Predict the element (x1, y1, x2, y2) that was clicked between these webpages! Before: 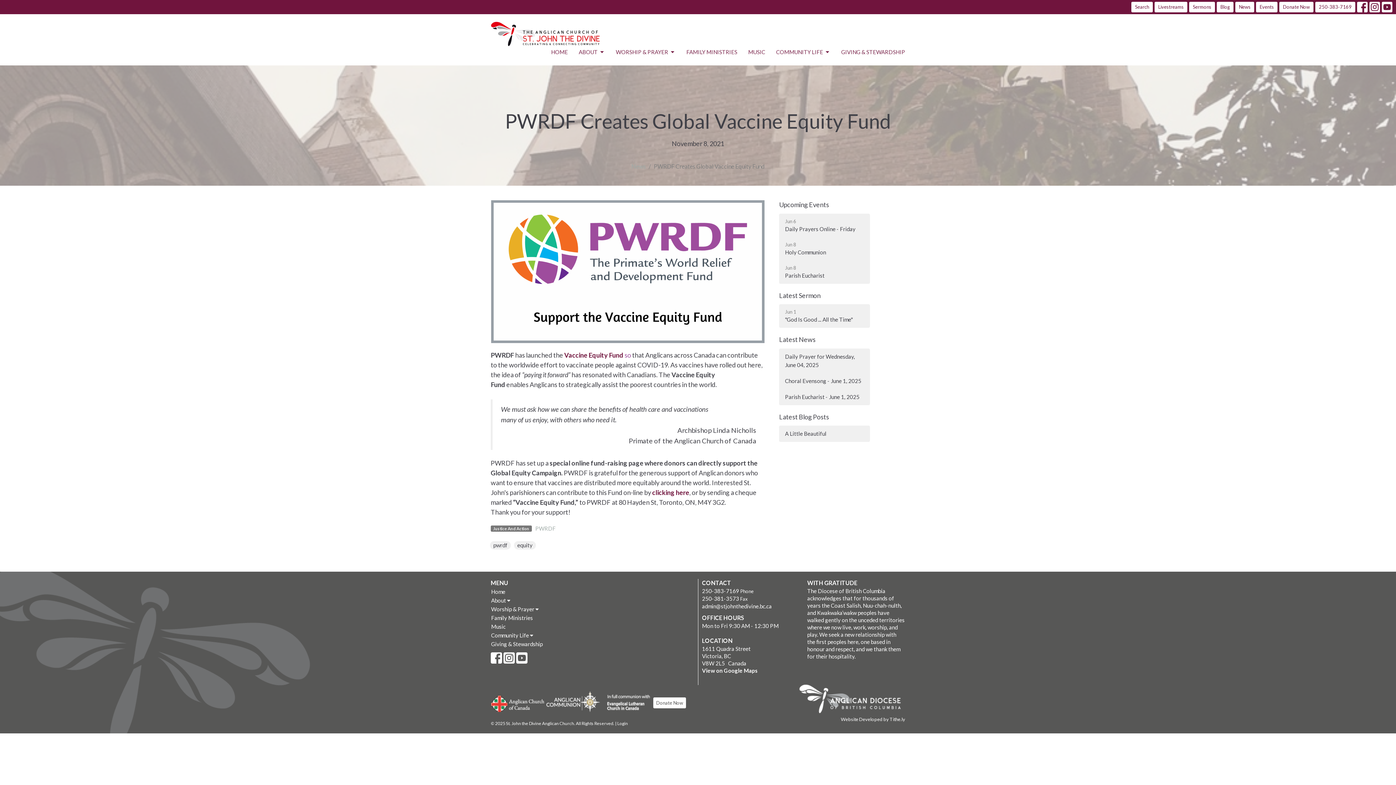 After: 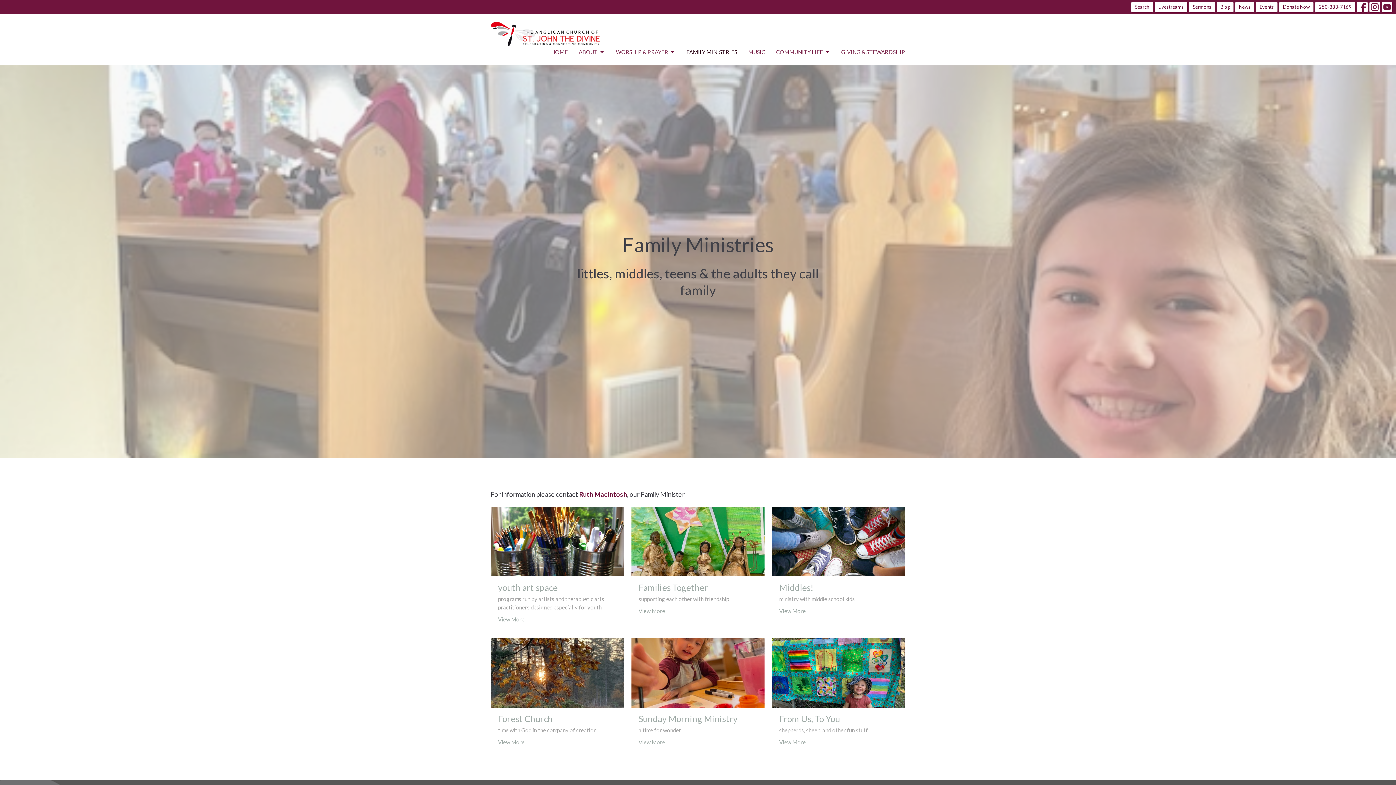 Action: bbox: (686, 46, 737, 58) label: FAMILY MINISTRIES